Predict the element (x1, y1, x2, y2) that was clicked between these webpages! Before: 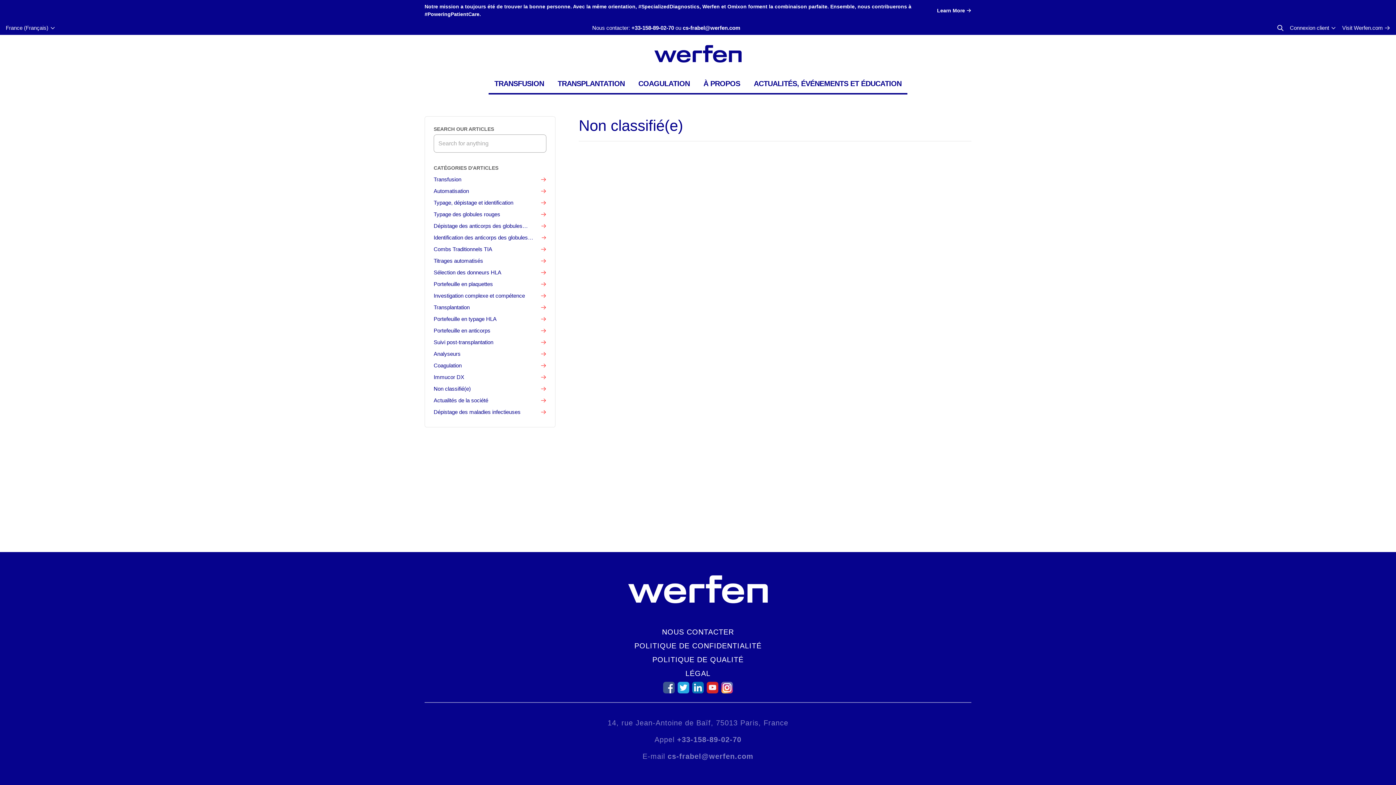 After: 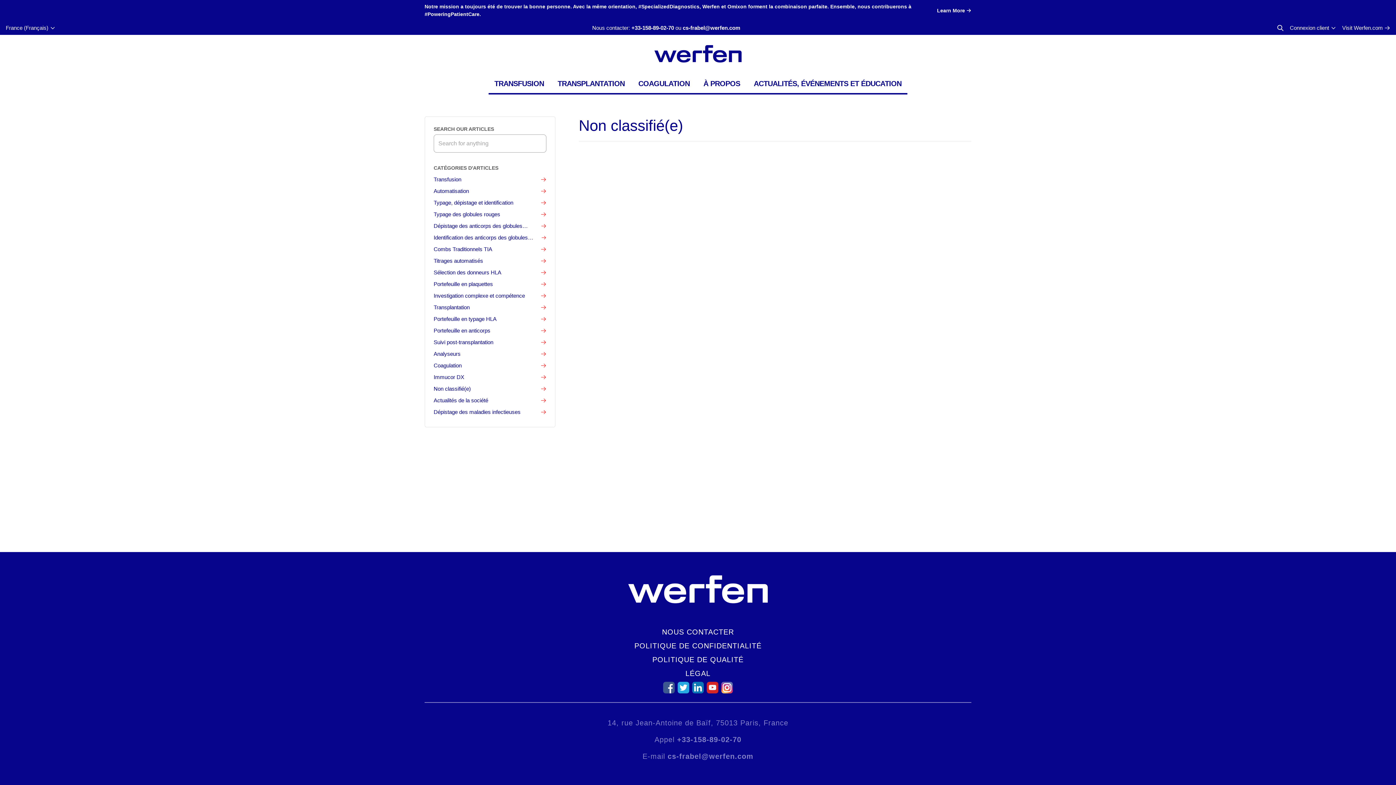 Action: bbox: (692, 682, 704, 693)